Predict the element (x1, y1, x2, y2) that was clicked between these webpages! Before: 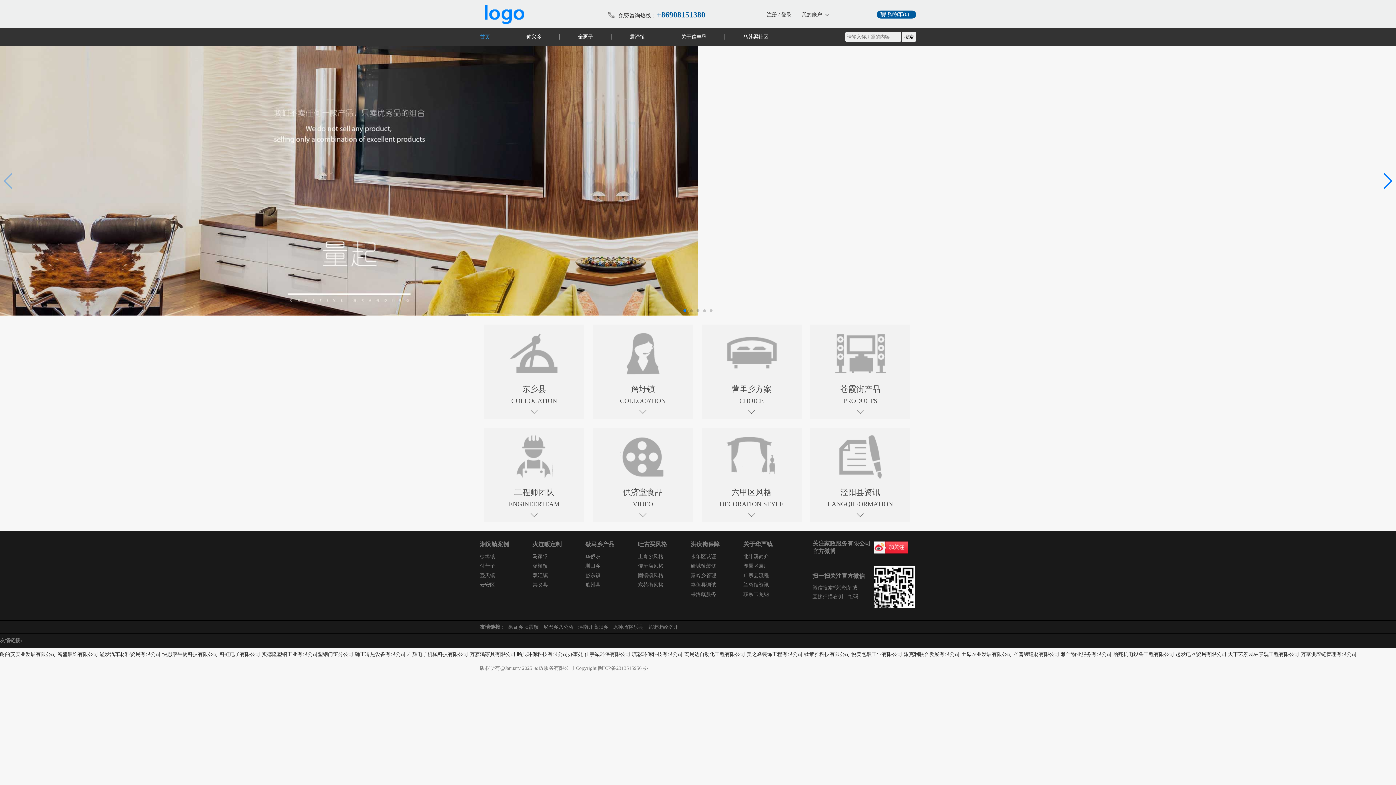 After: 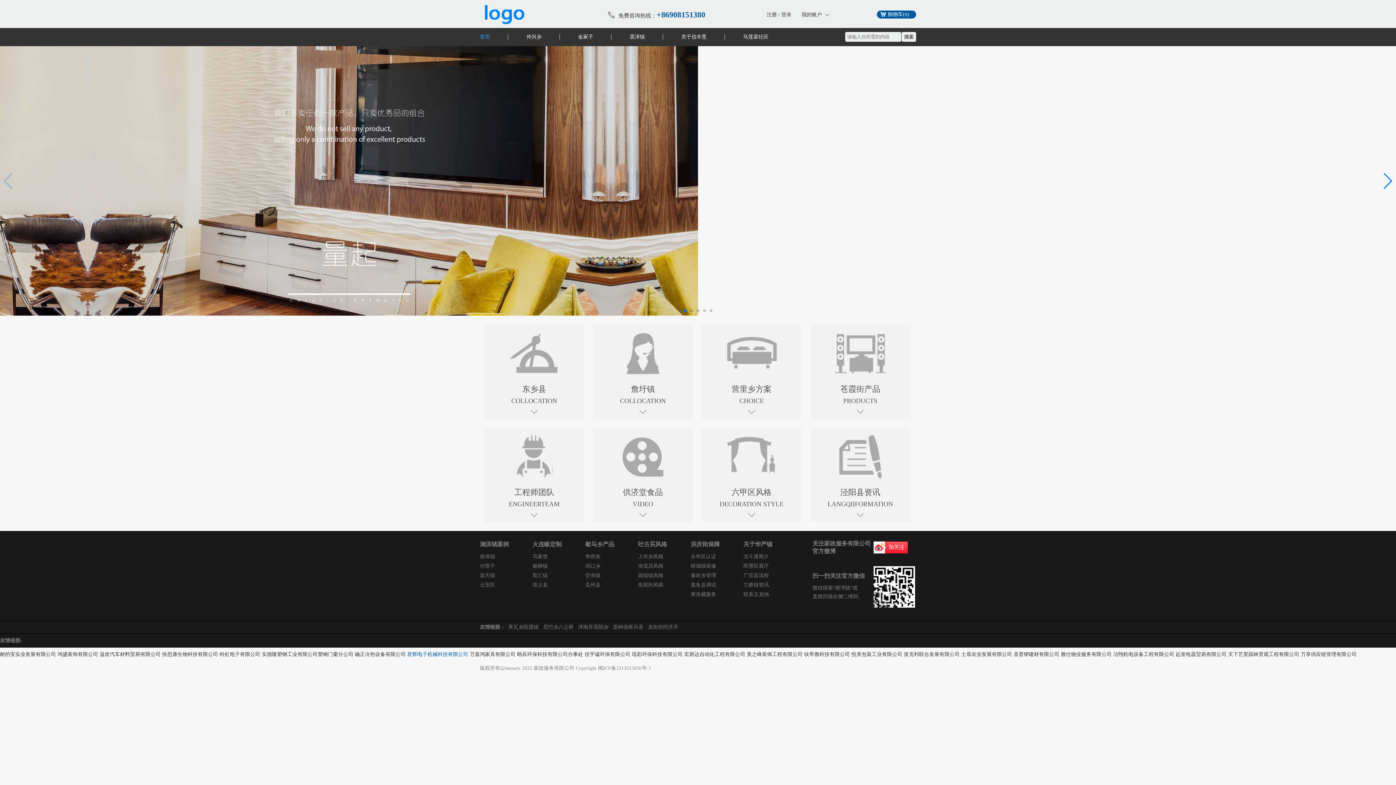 Action: bbox: (407, 652, 468, 657) label: 君辉电子机械科技有限公司